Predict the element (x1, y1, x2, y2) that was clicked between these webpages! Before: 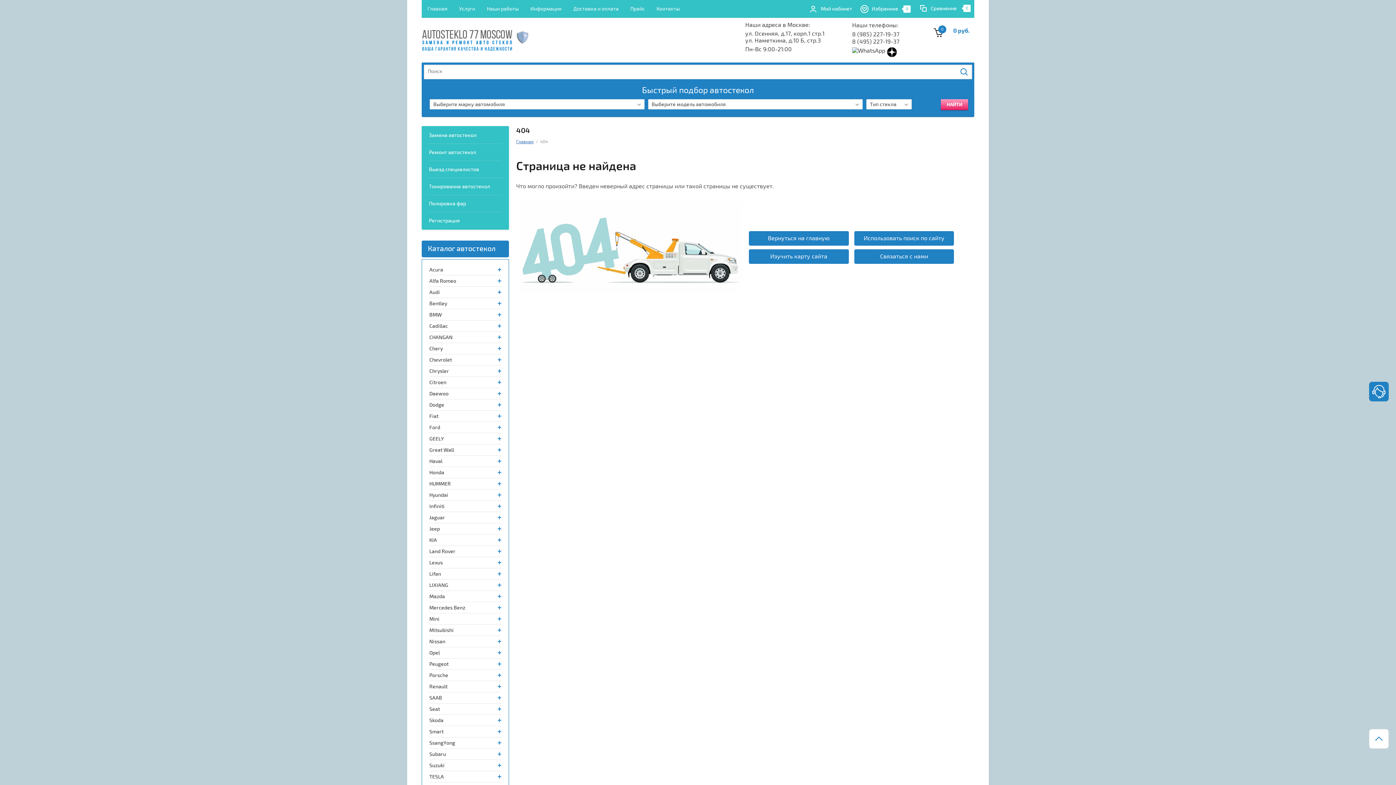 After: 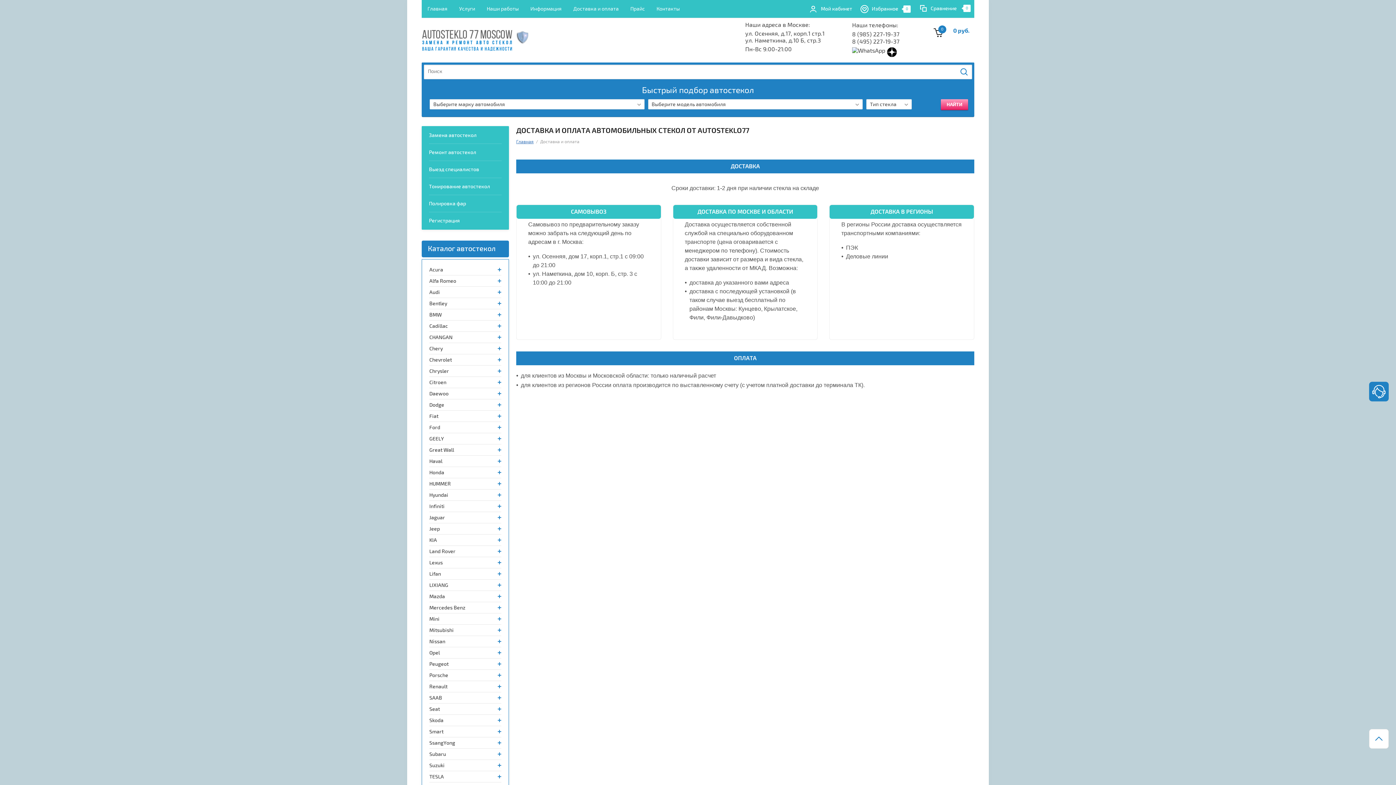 Action: bbox: (573, 0, 618, 17) label: Доставка и оплата